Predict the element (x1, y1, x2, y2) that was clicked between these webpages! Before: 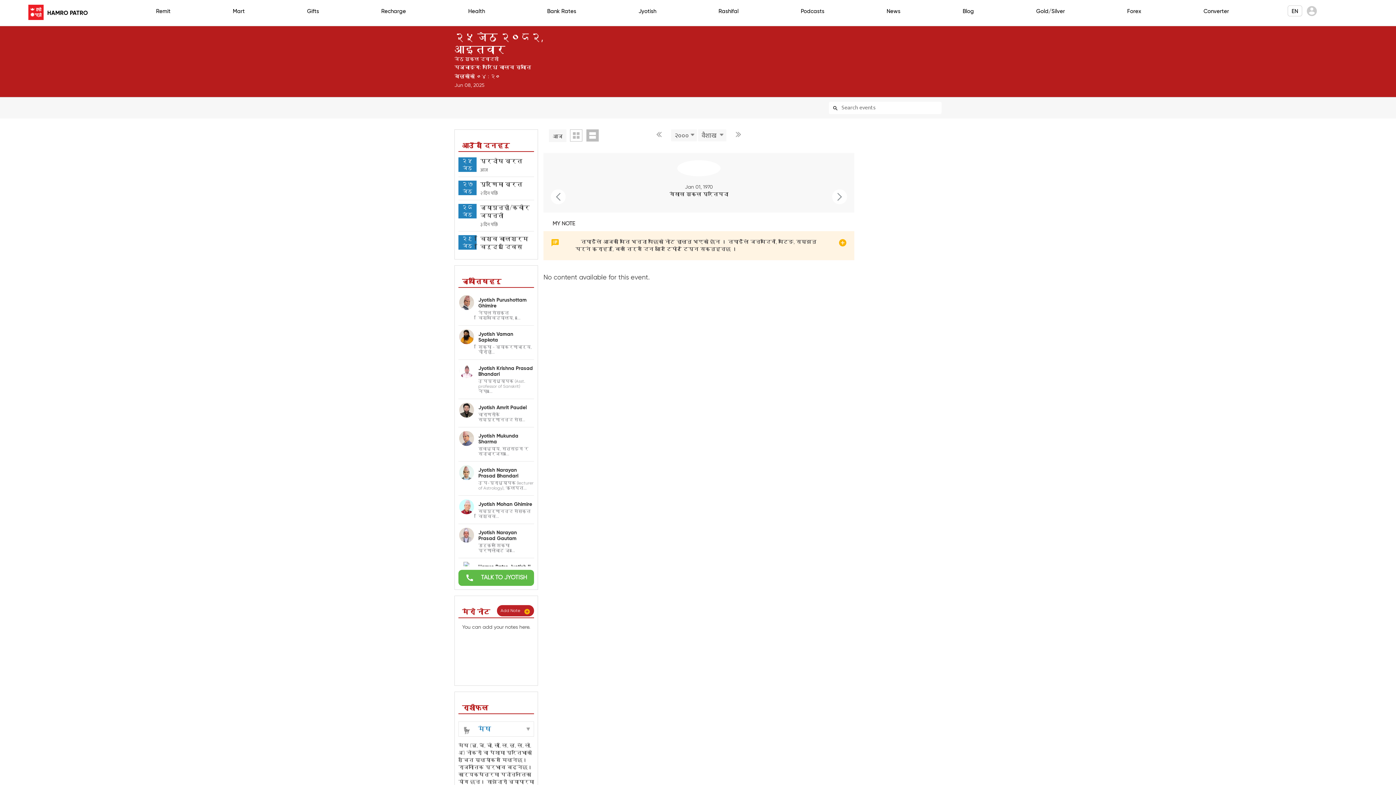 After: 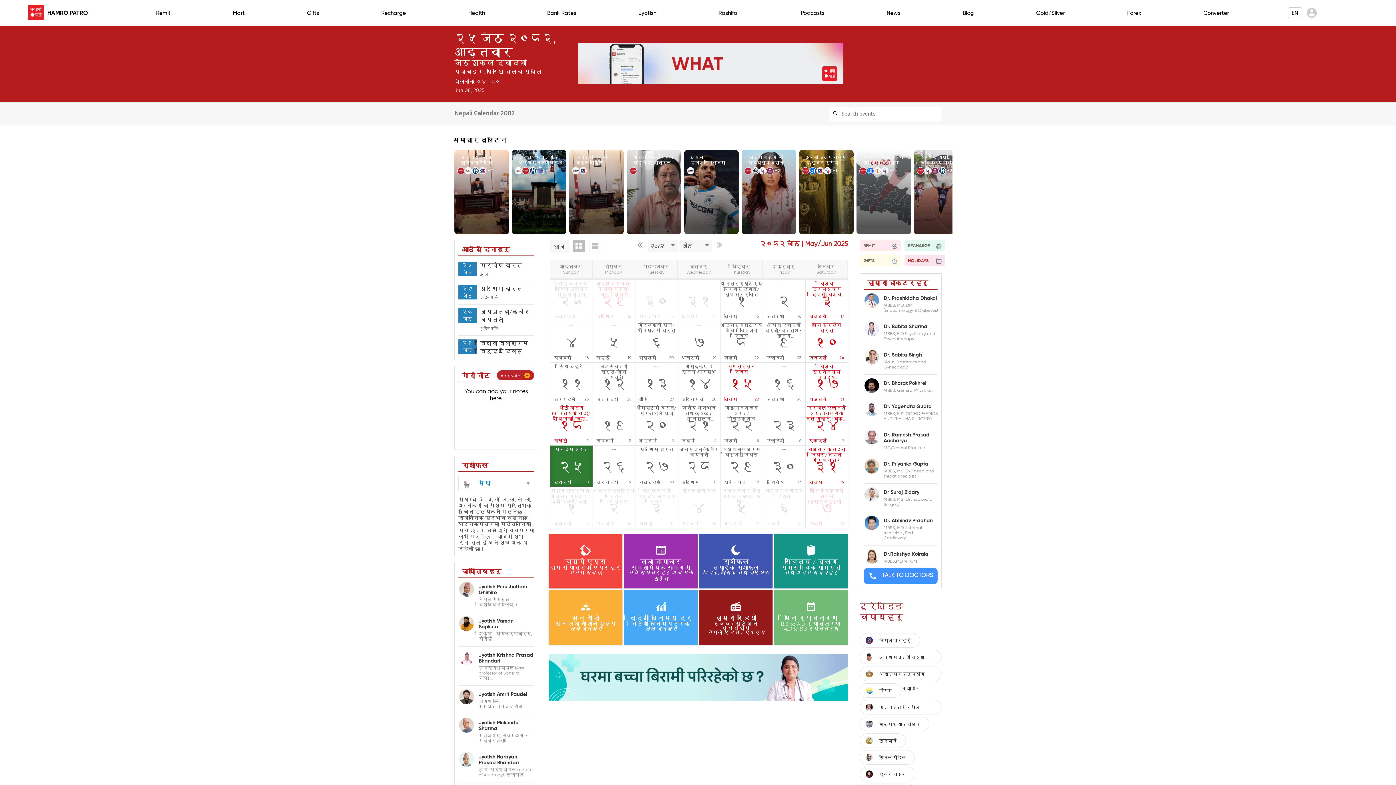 Action: bbox: (47, 9, 88, 16) label: HAMRO PATRO